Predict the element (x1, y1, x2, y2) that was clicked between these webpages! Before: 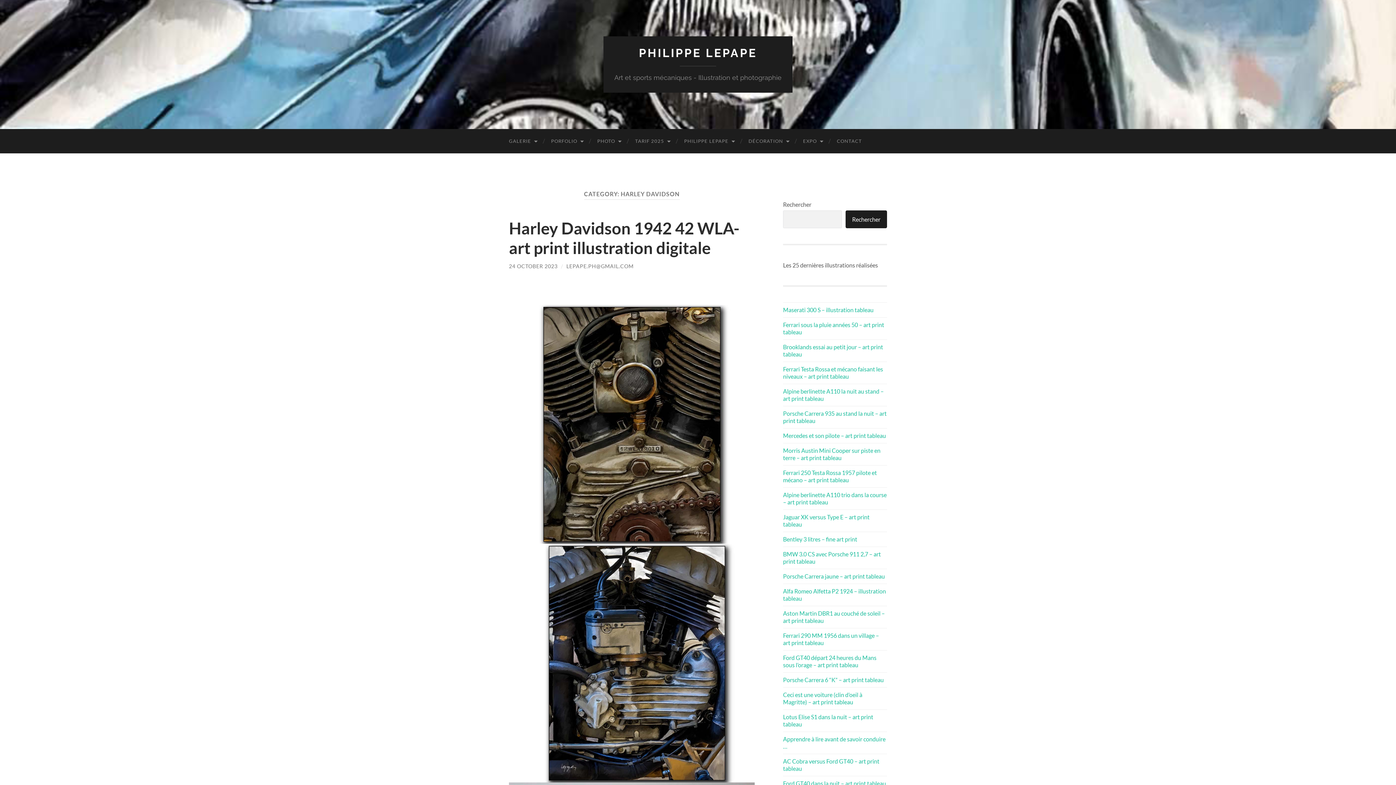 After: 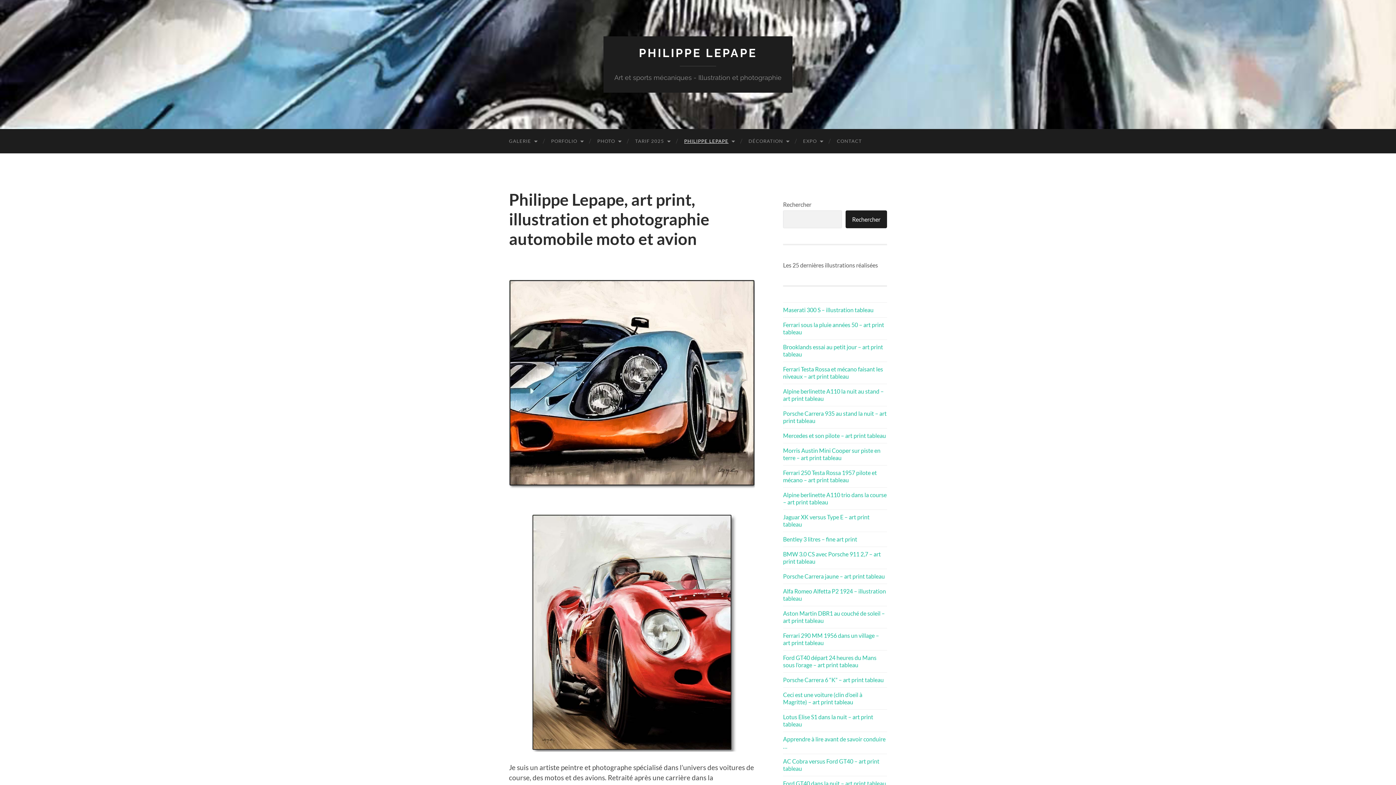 Action: label: PHILIPPE LEPAPE bbox: (677, 129, 741, 153)